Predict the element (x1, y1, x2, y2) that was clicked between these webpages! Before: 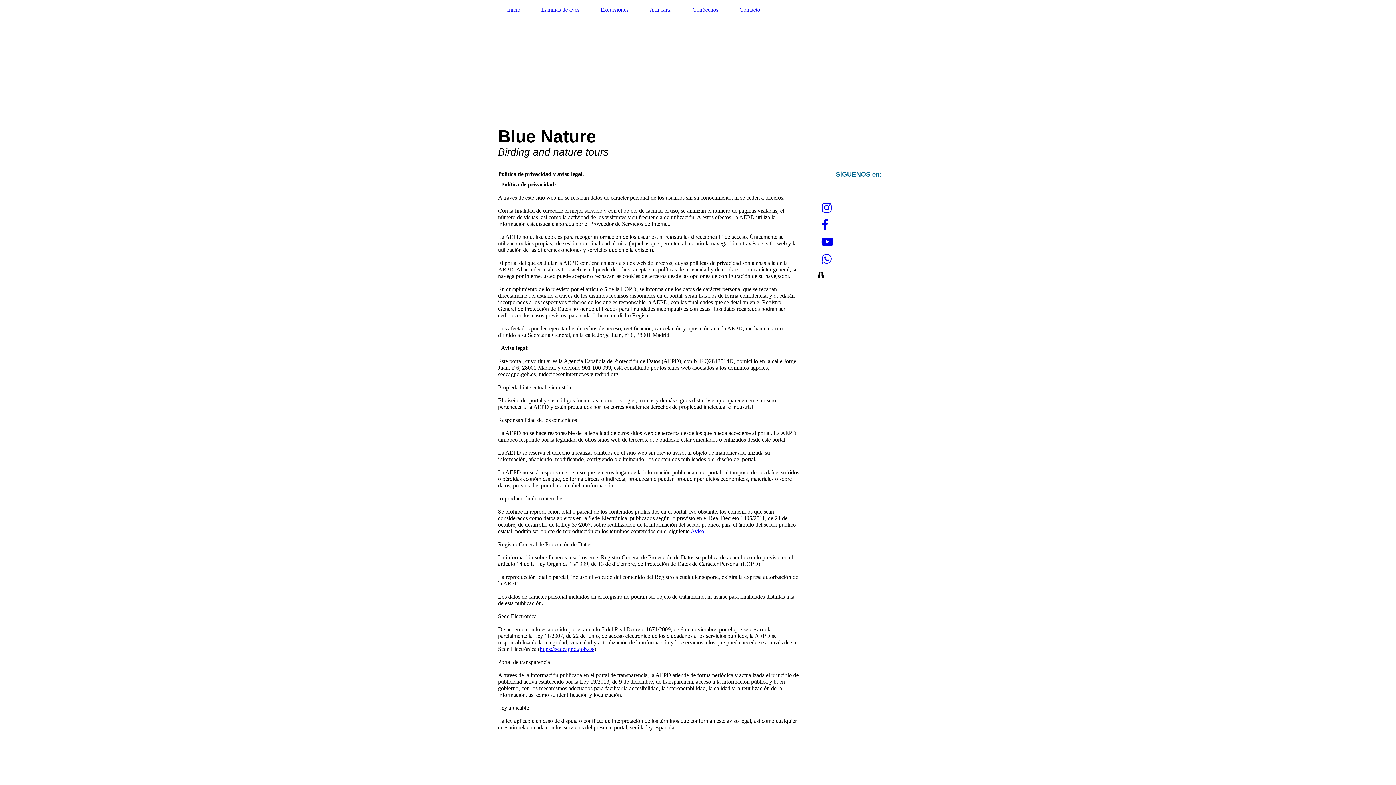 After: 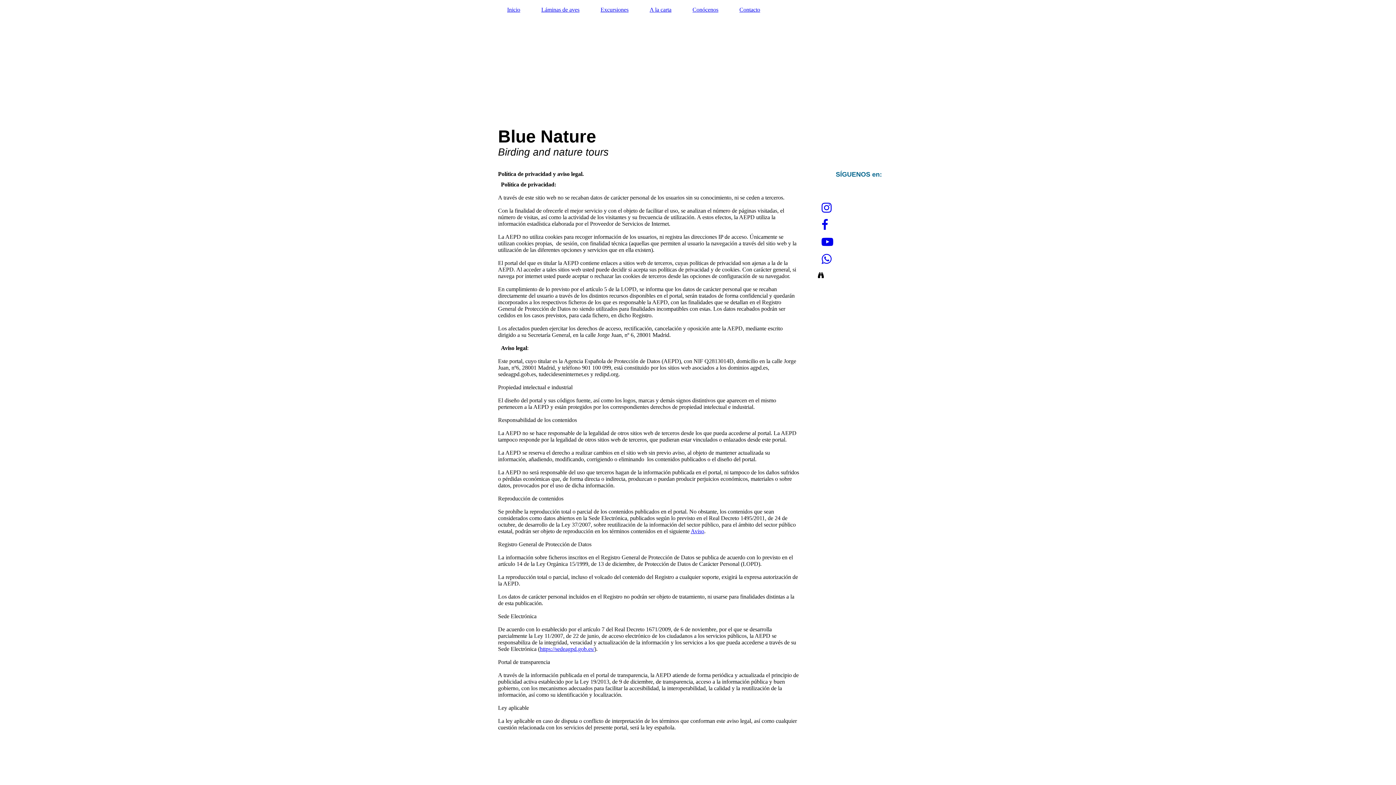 Action: bbox: (821, 235, 833, 248)